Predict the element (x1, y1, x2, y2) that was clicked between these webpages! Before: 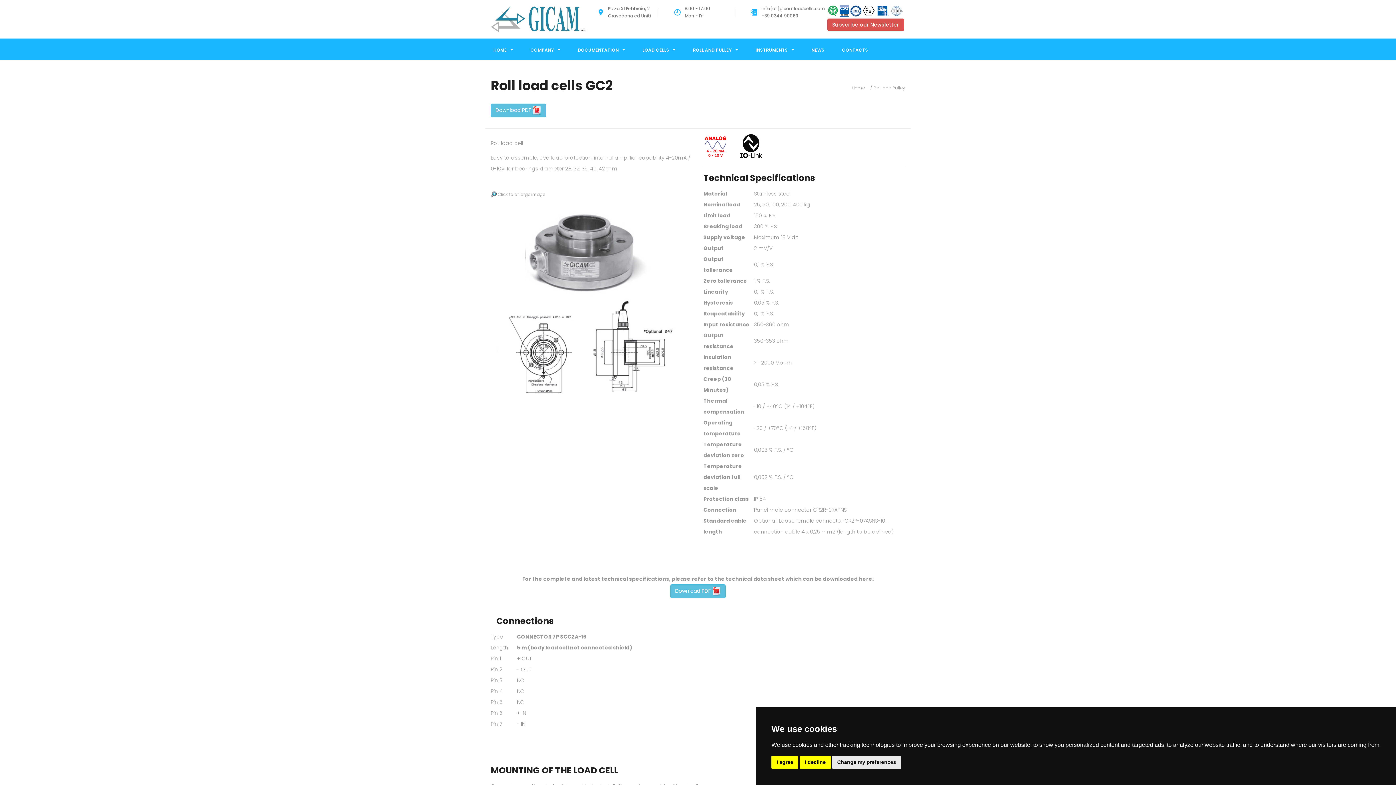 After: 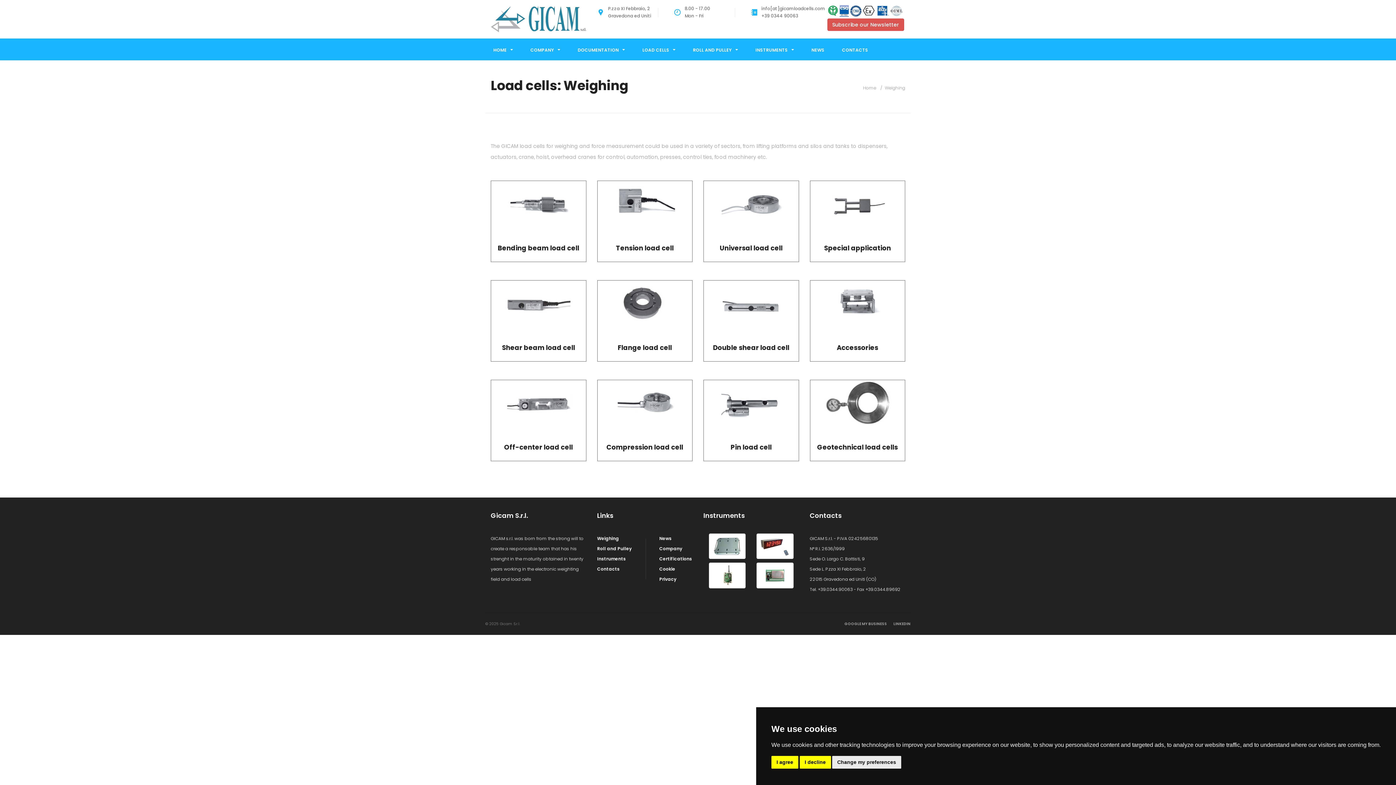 Action: label: LOAD CELLS  bbox: (634, 38, 683, 60)